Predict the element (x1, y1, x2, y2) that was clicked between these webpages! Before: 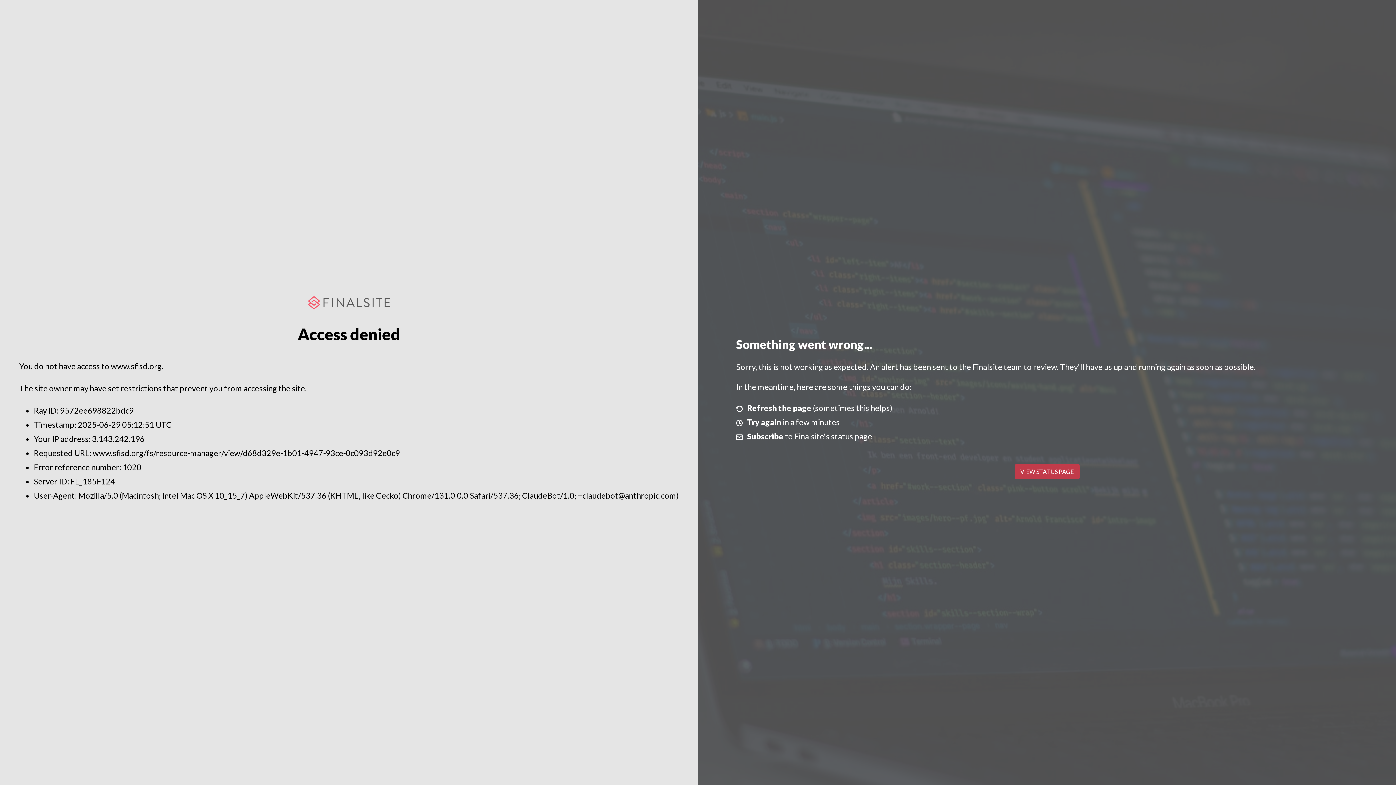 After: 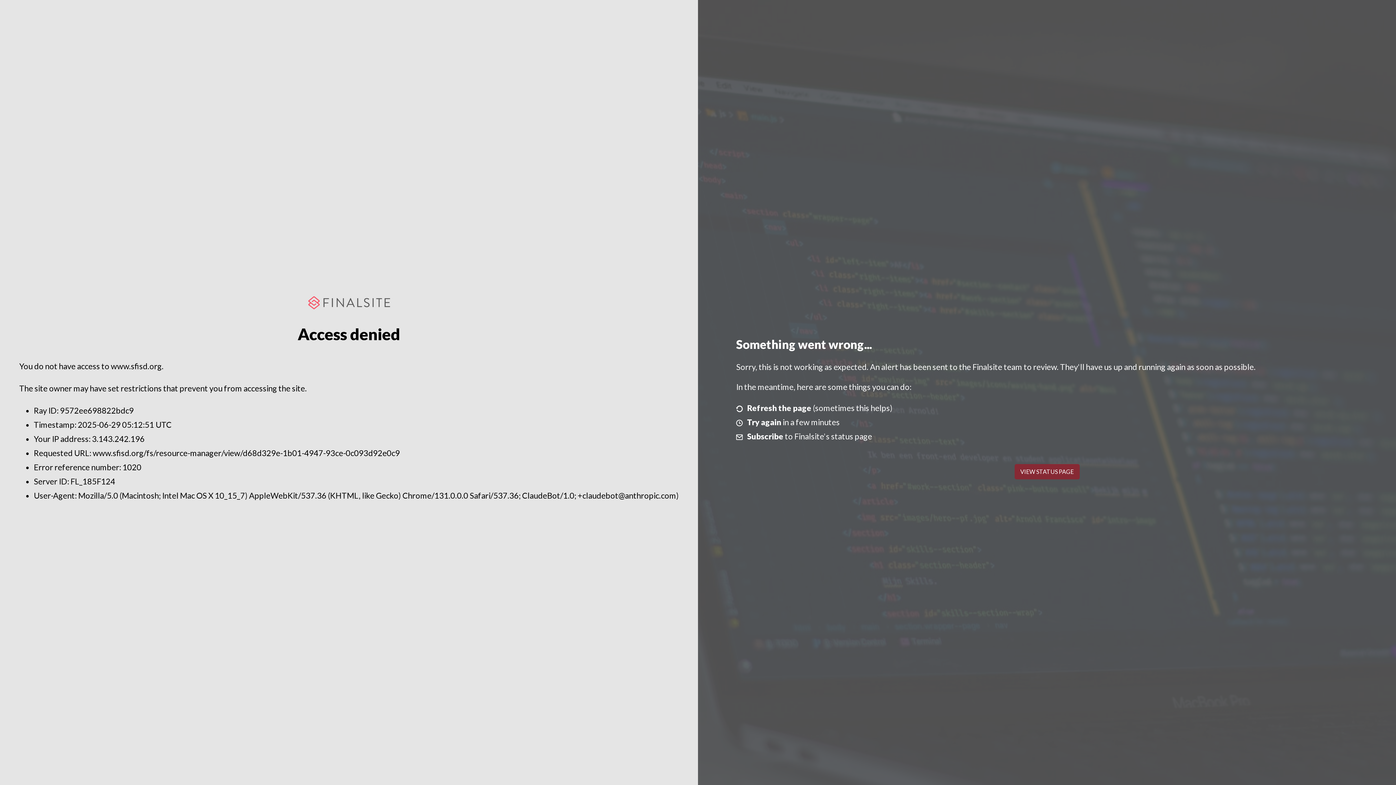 Action: label: VIEW STATUS PAGE bbox: (1014, 464, 1079, 479)